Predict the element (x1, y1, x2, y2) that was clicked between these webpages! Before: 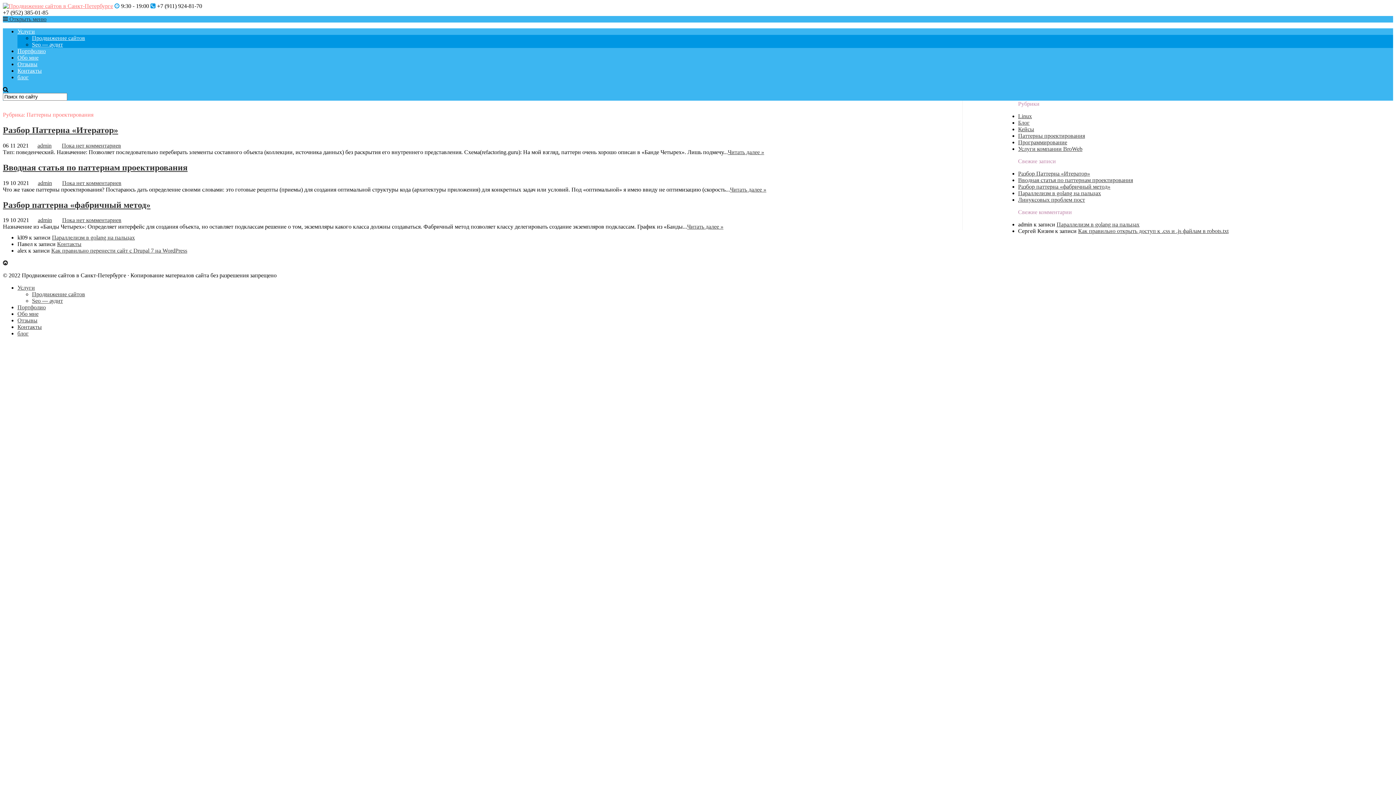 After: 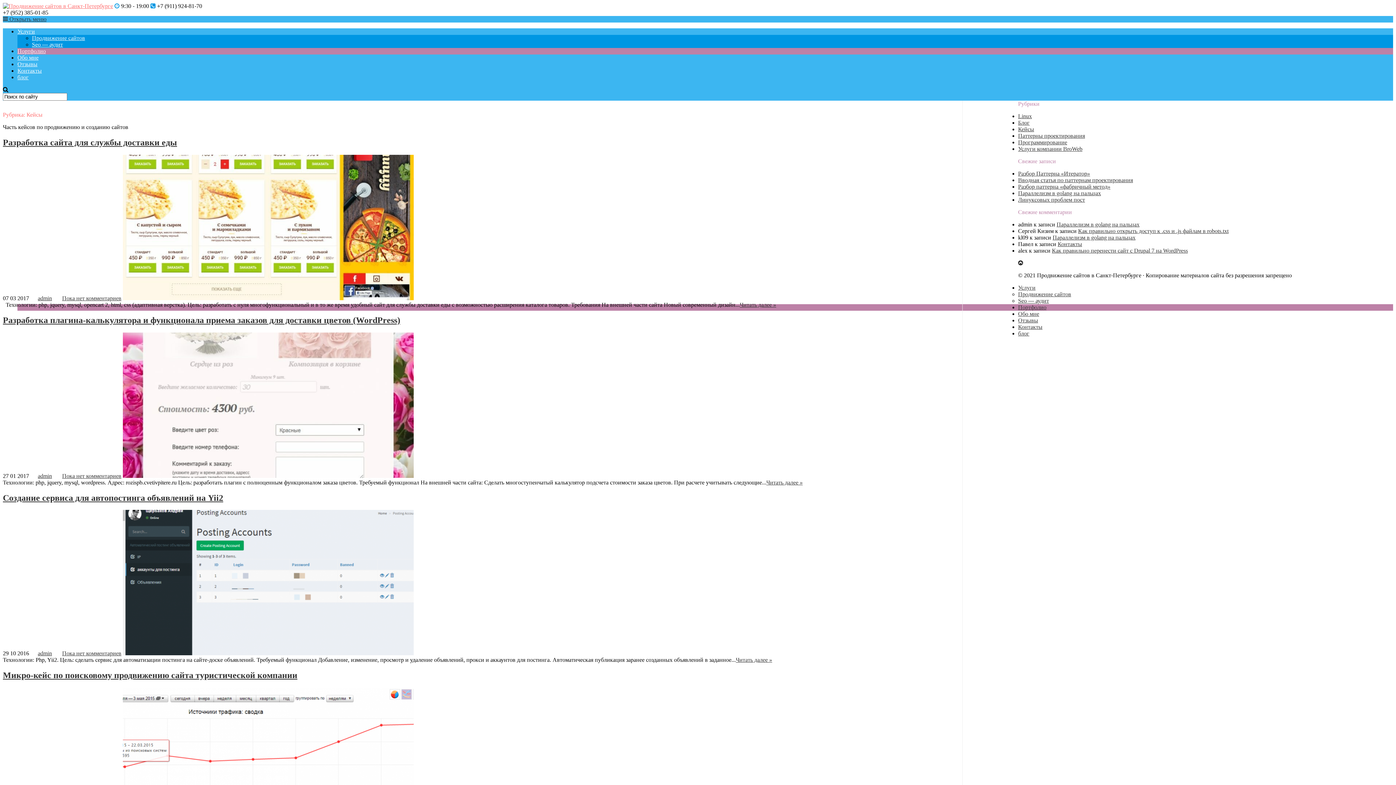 Action: label: Портфолио bbox: (17, 48, 45, 54)